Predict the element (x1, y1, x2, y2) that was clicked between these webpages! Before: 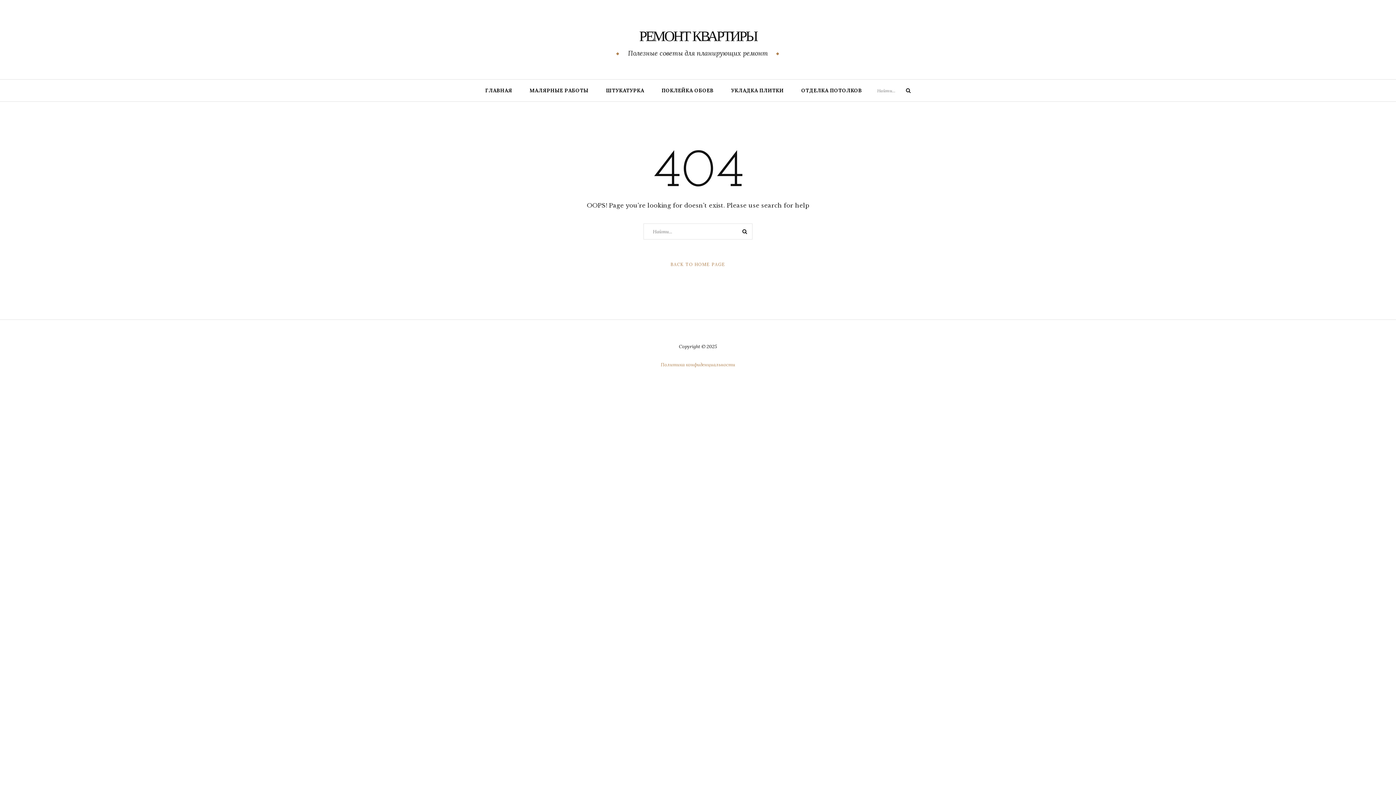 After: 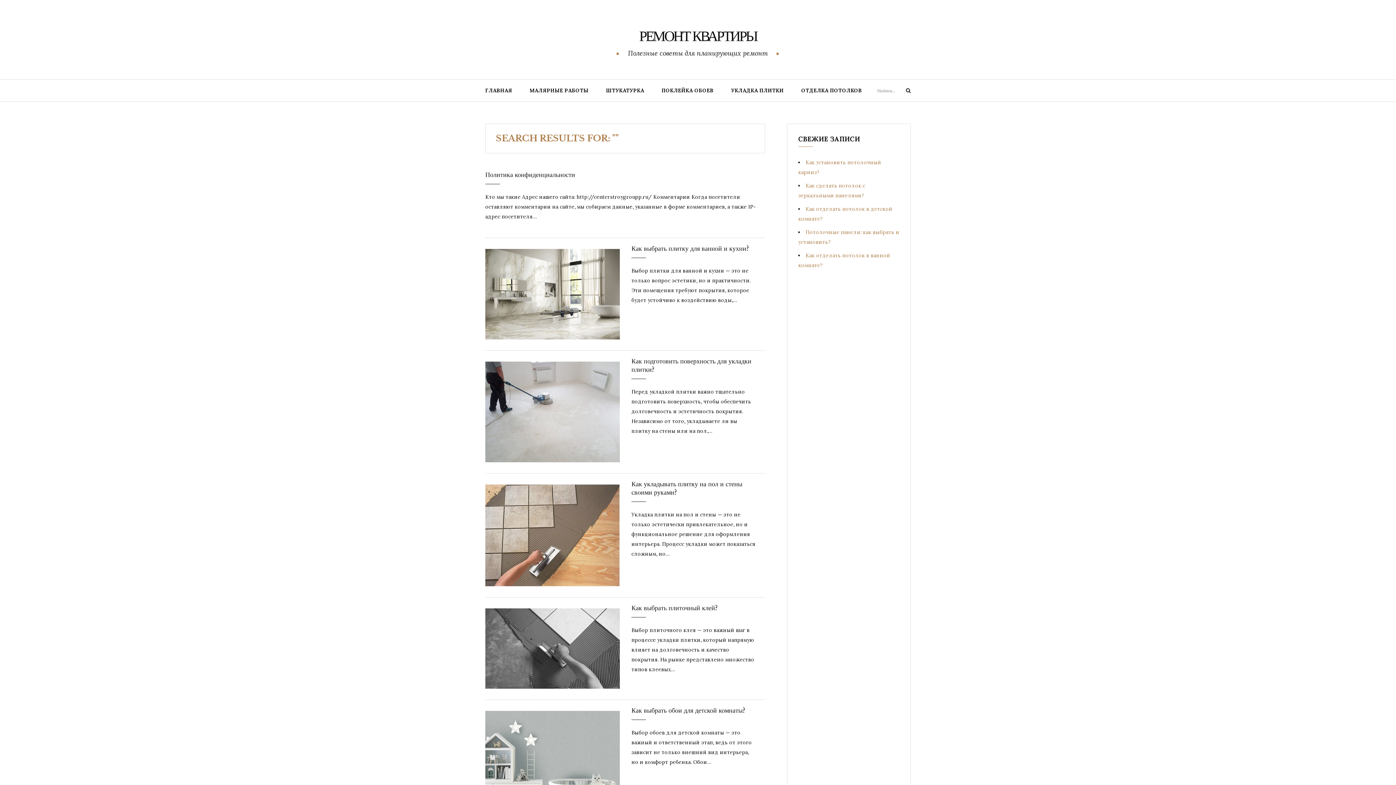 Action: bbox: (894, 79, 910, 101) label: Search